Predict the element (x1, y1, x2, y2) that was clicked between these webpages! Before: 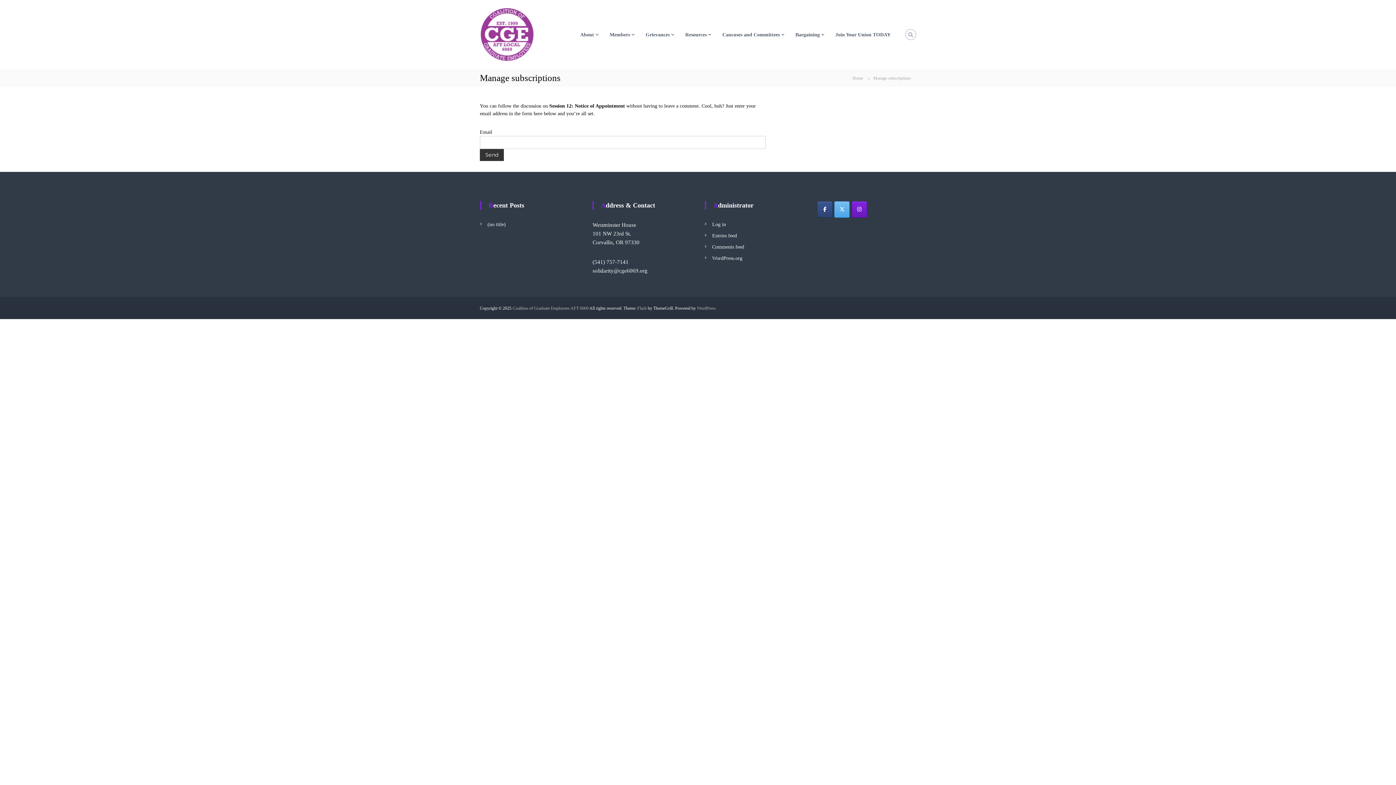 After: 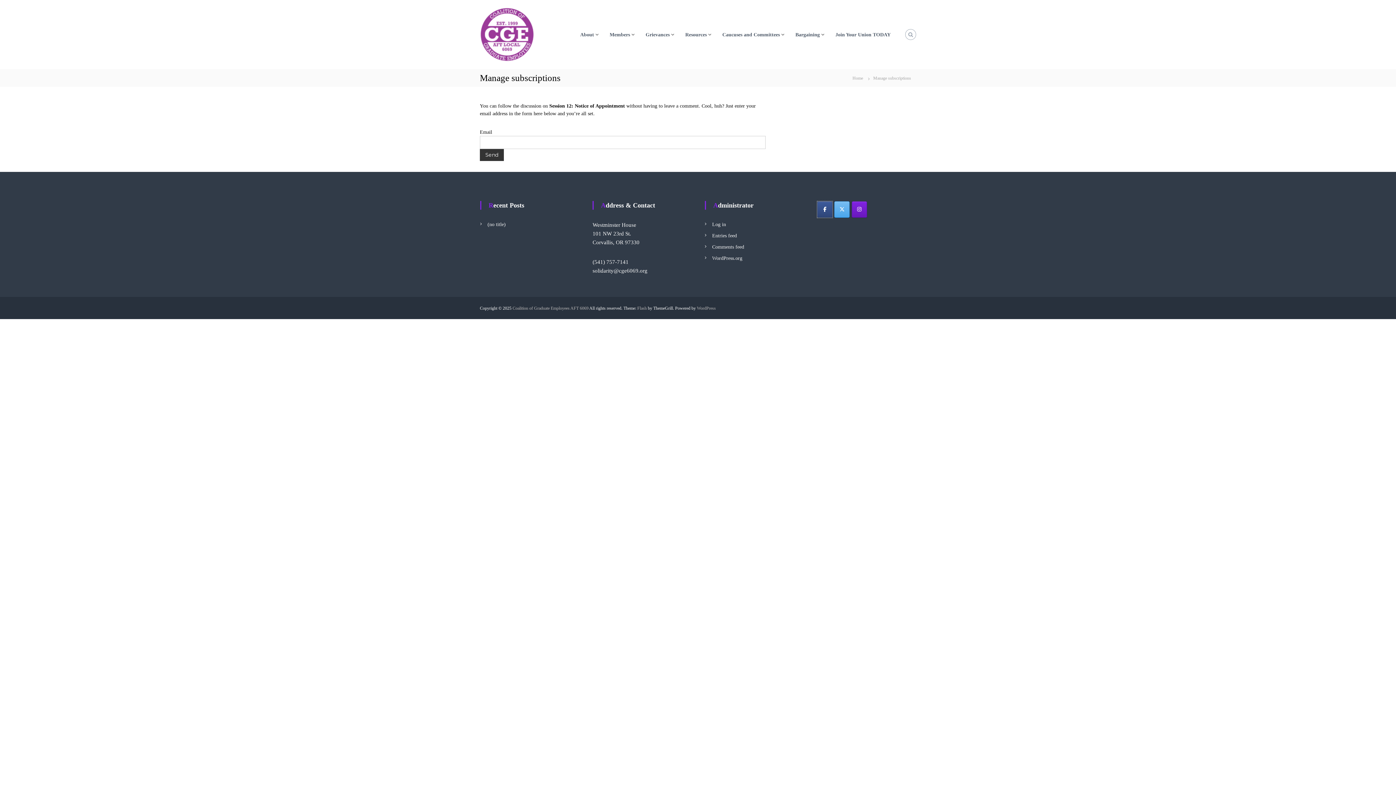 Action: bbox: (817, 201, 832, 217) label: Coalition of Graduate Employees AFT 6069 on Facebook